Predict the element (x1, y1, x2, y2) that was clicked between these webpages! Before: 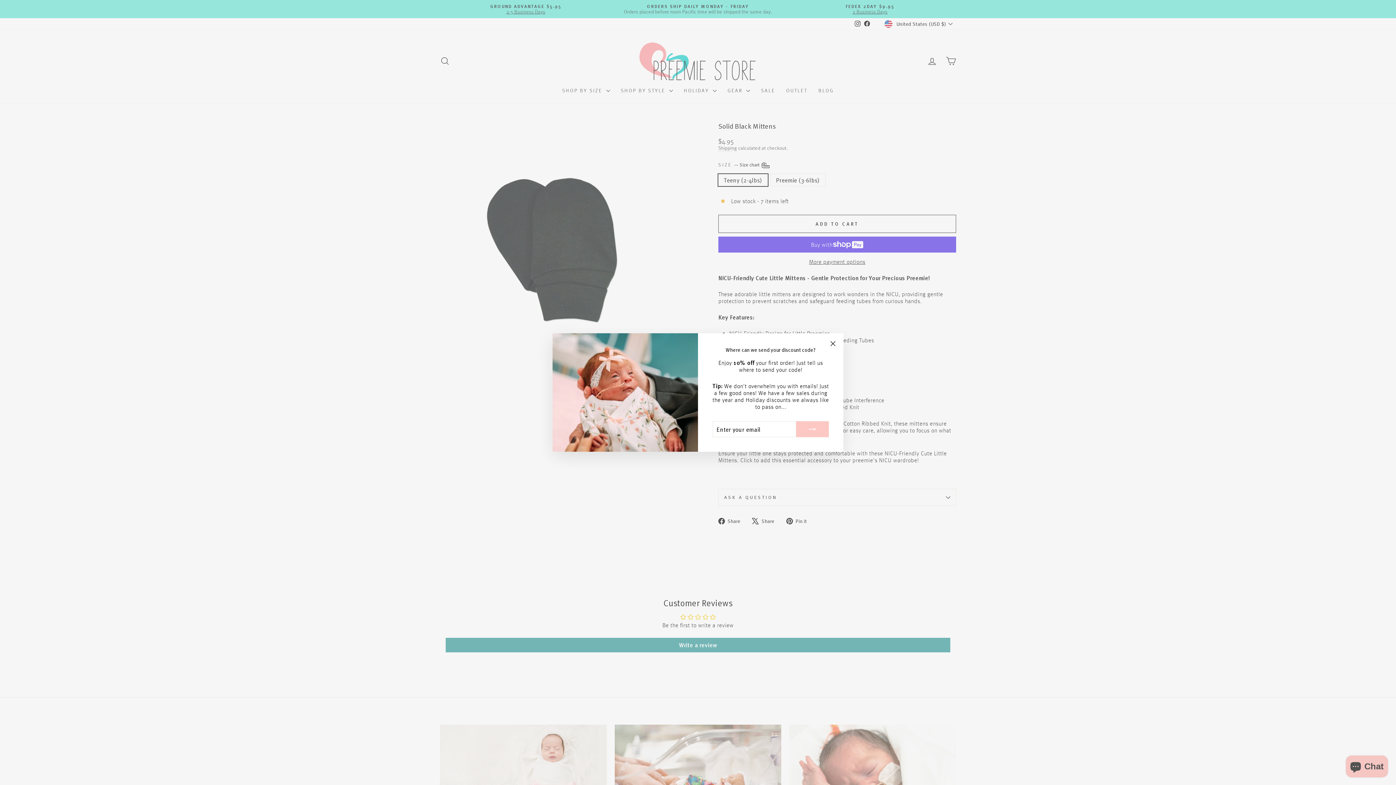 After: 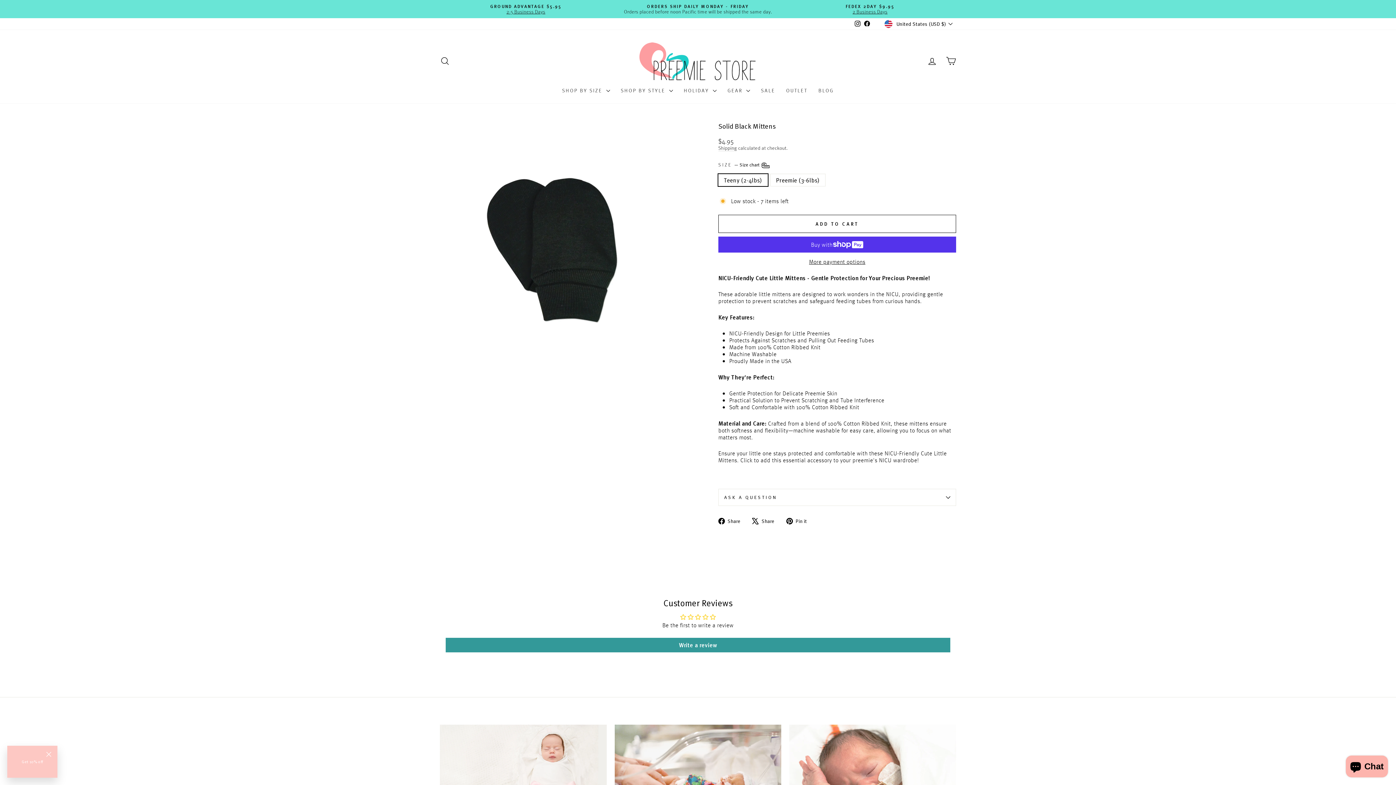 Action: label: "Close (esc)" bbox: (826, 337, 840, 351)